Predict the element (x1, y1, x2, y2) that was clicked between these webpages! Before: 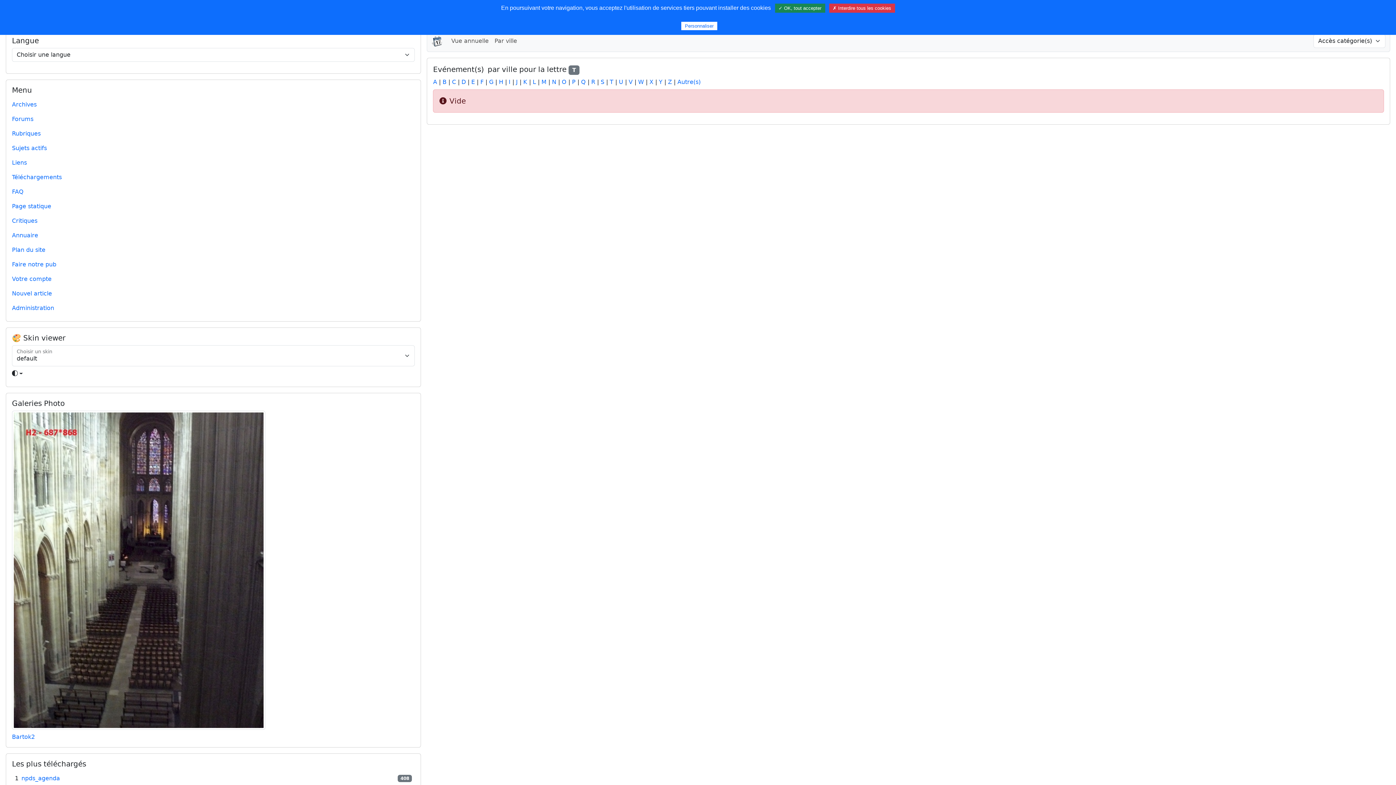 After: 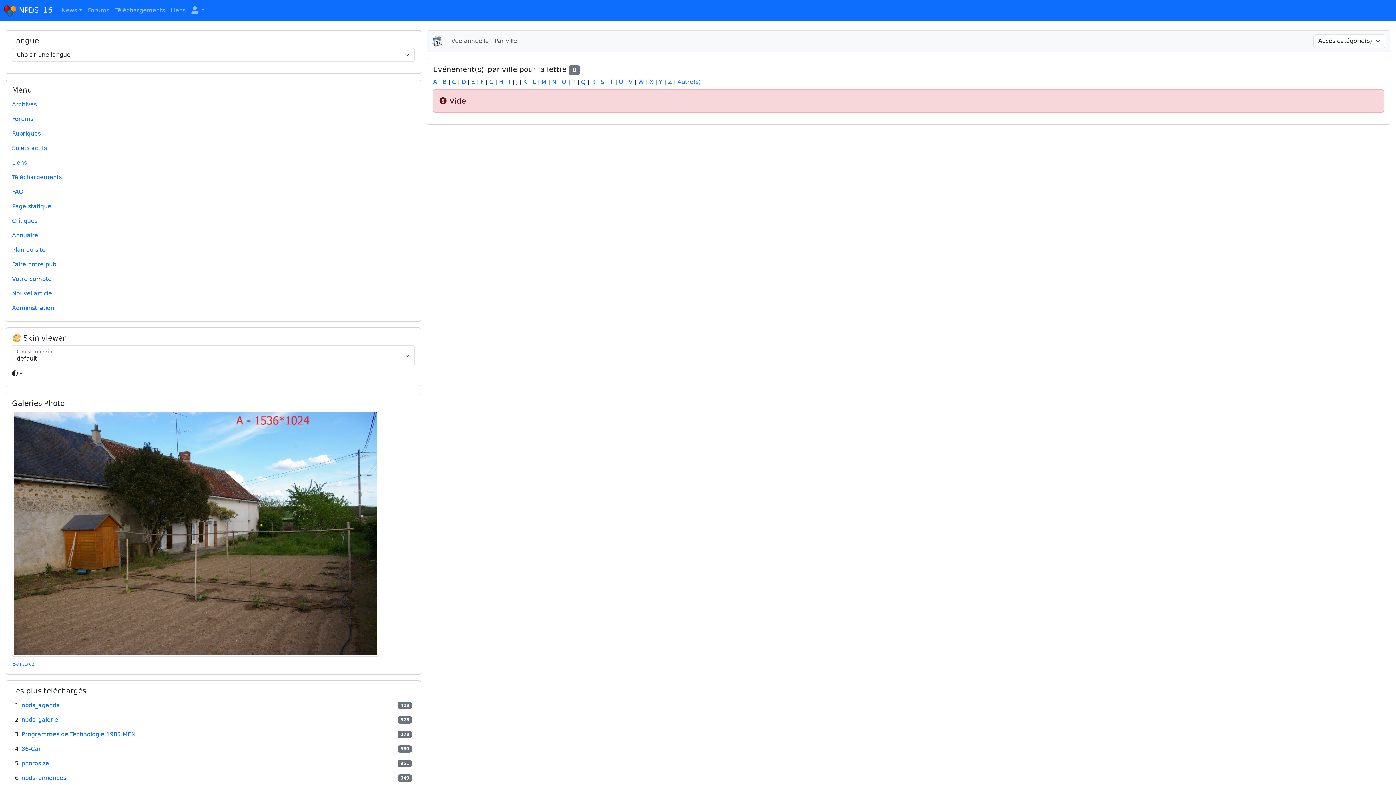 Action: label: U bbox: (619, 78, 623, 85)